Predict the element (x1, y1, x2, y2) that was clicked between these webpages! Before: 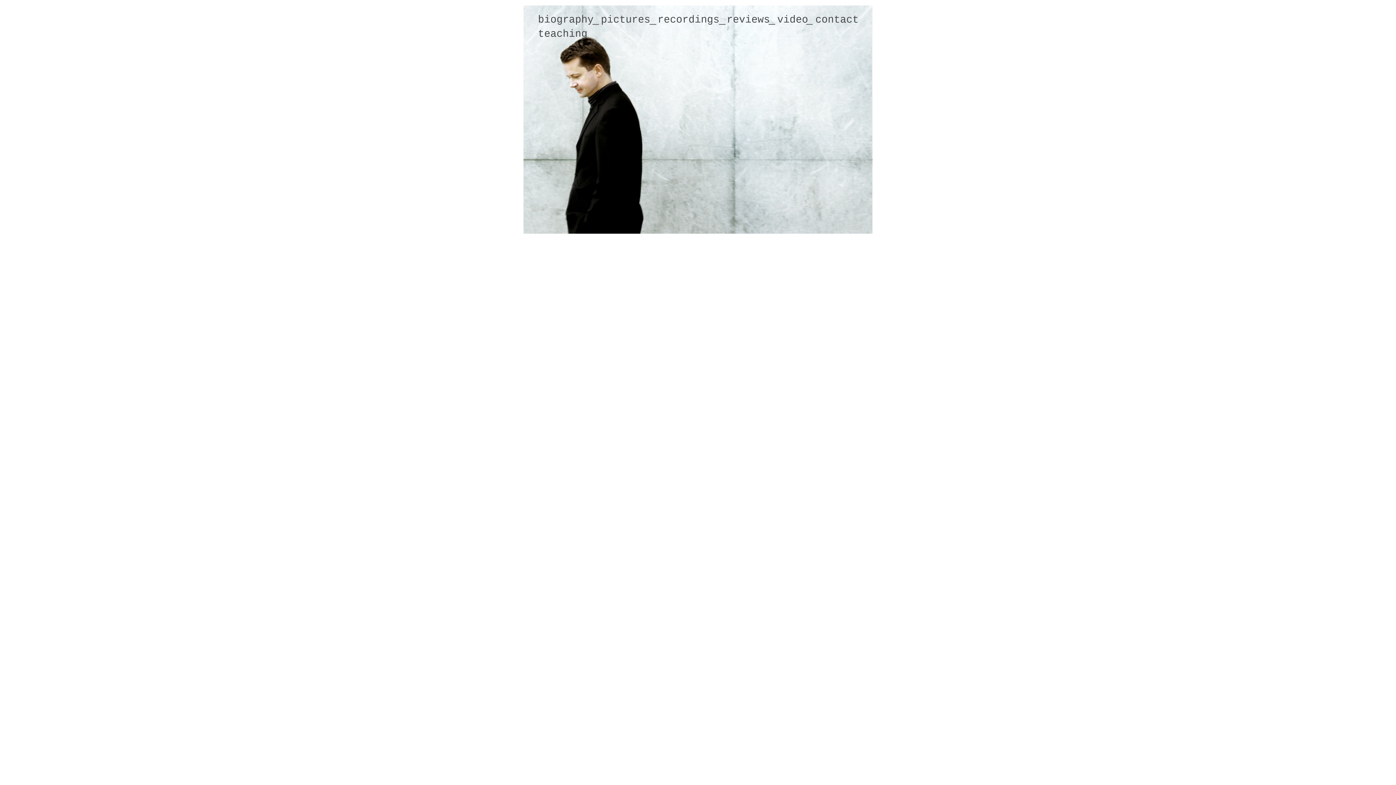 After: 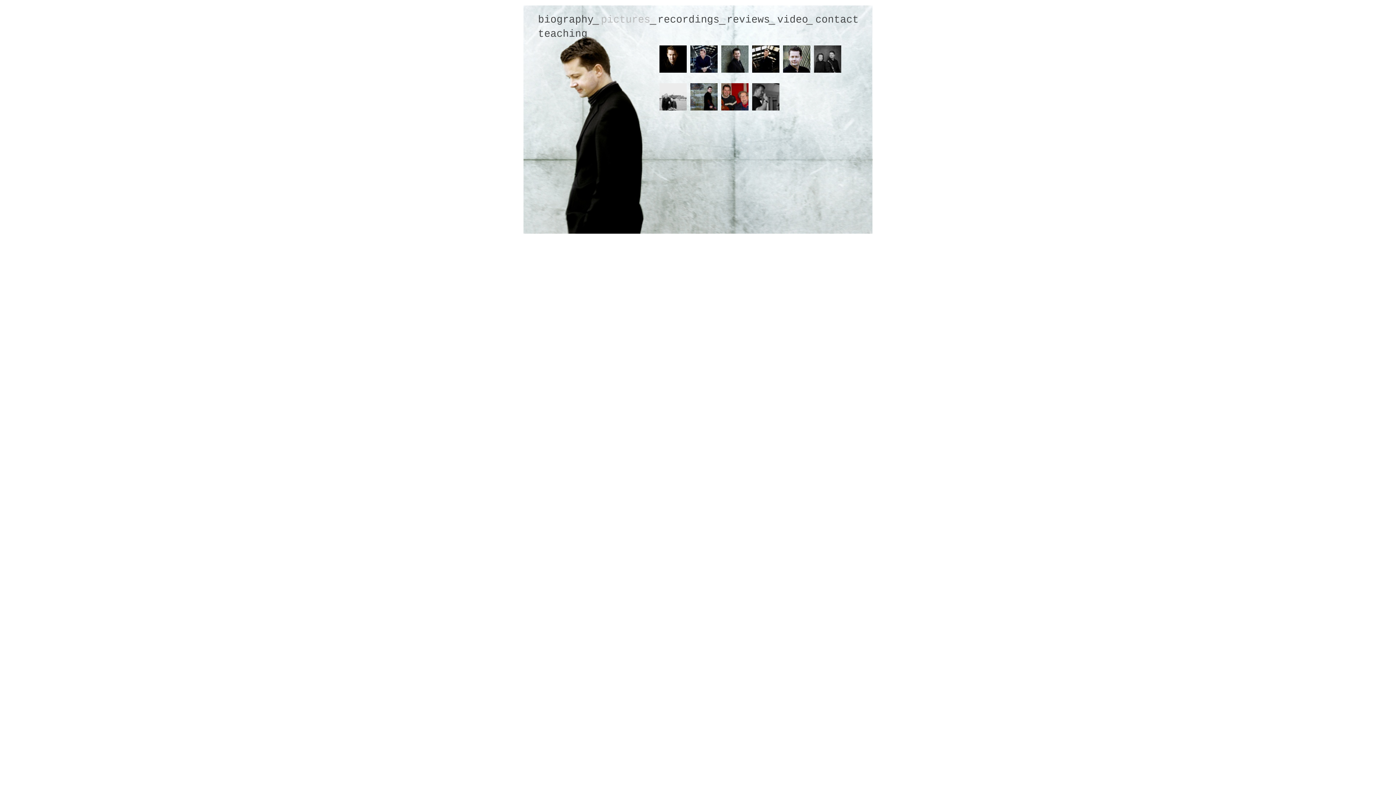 Action: bbox: (599, 14, 656, 25) label: pictures